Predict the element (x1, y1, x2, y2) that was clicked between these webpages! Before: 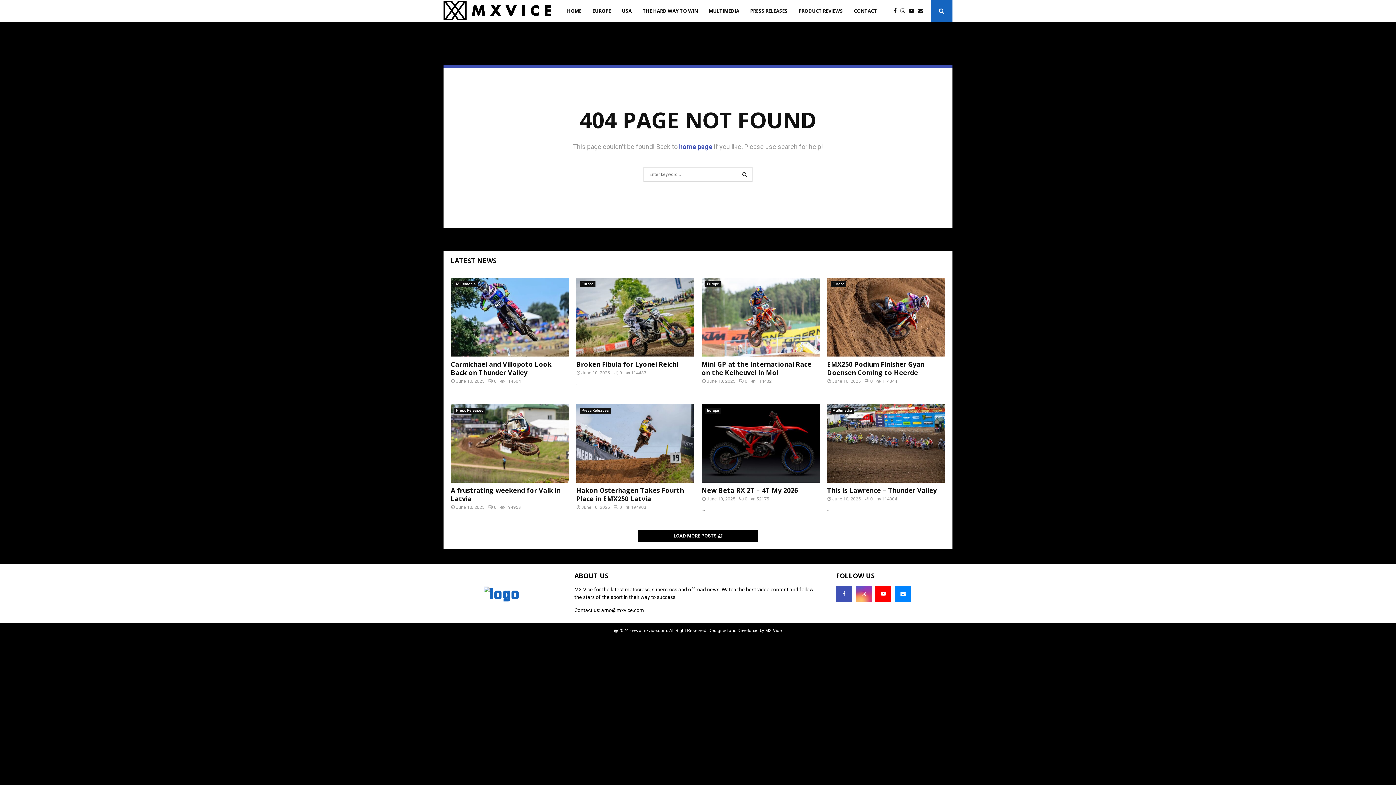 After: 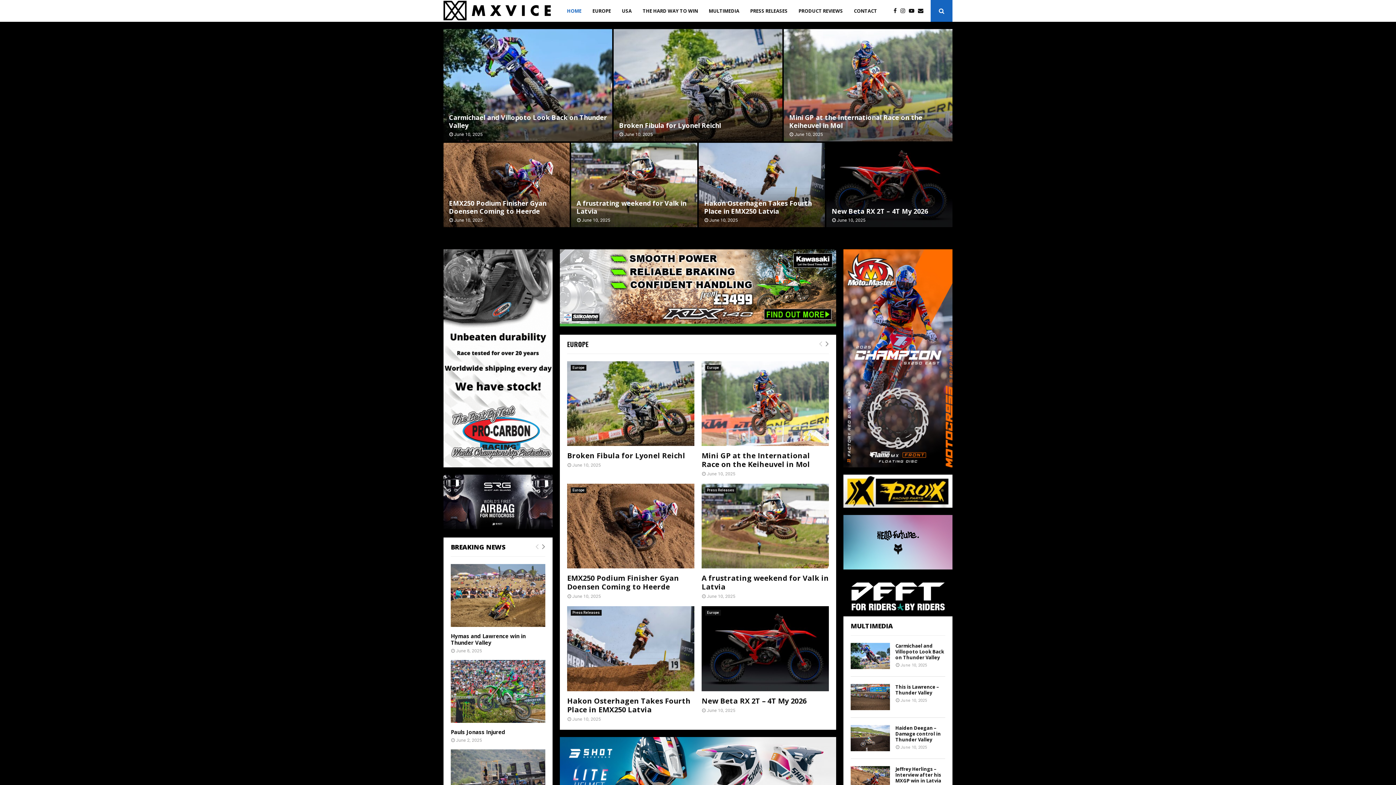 Action: bbox: (567, 0, 581, 21) label: HOME